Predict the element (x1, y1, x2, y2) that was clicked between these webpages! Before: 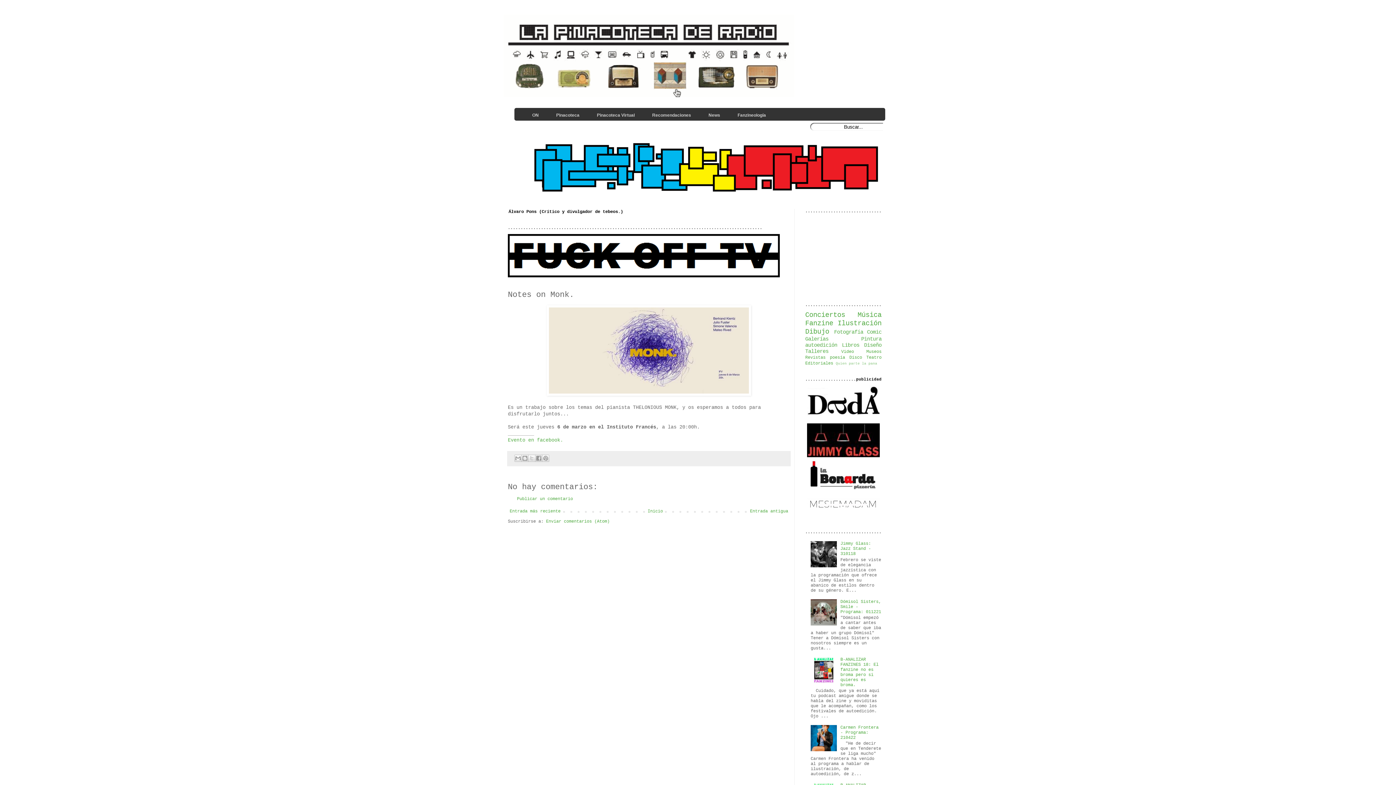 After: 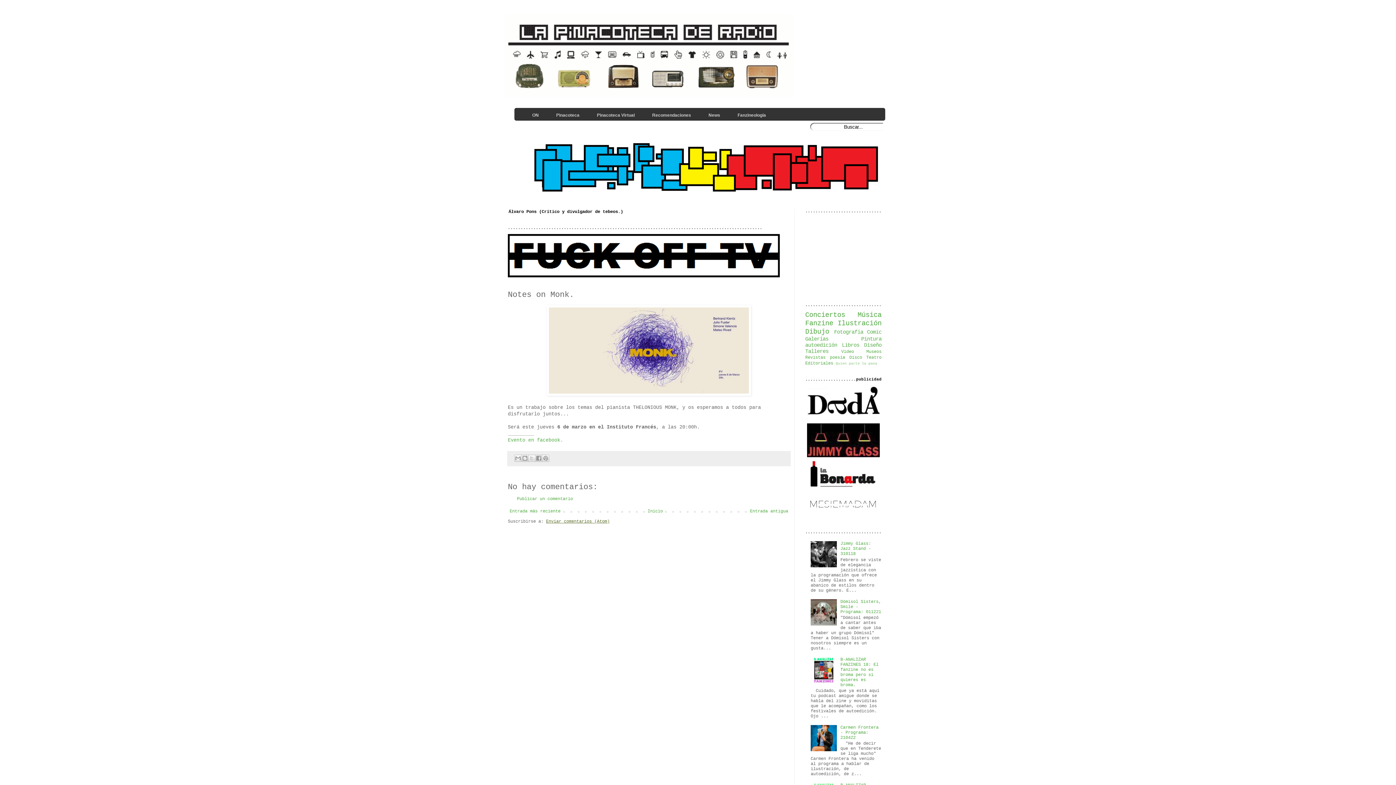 Action: label: Enviar comentarios (Atom) bbox: (546, 519, 609, 524)